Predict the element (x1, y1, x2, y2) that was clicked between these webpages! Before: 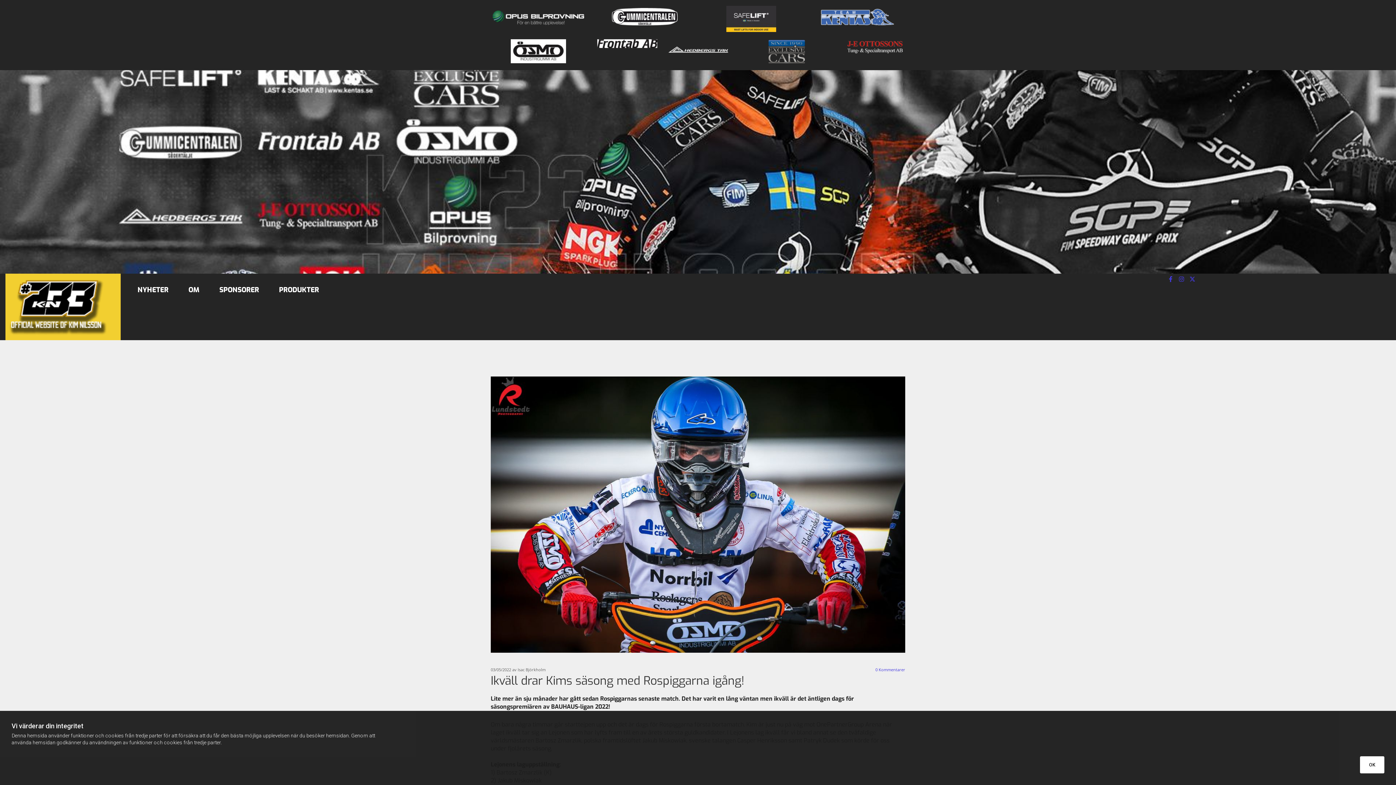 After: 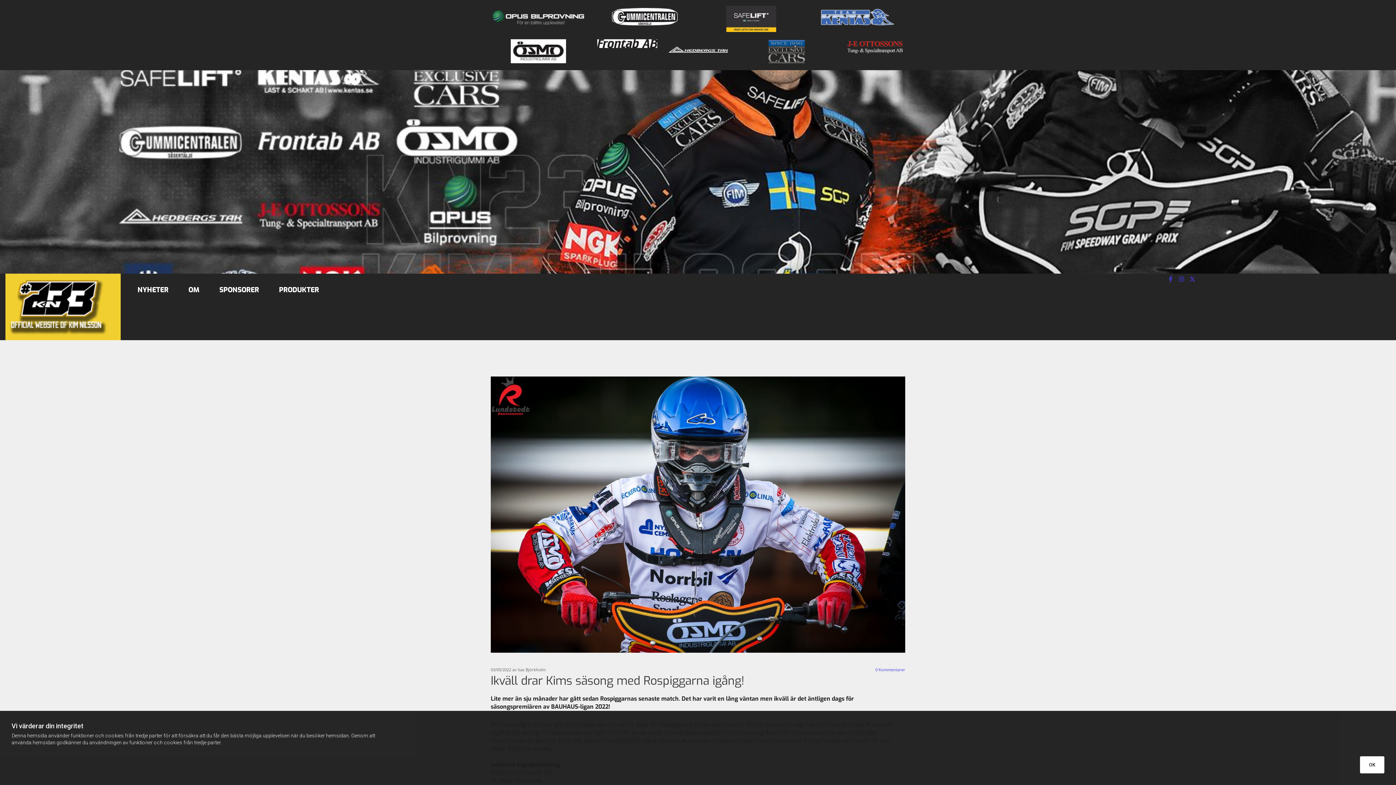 Action: bbox: (1187, 273, 1198, 284)